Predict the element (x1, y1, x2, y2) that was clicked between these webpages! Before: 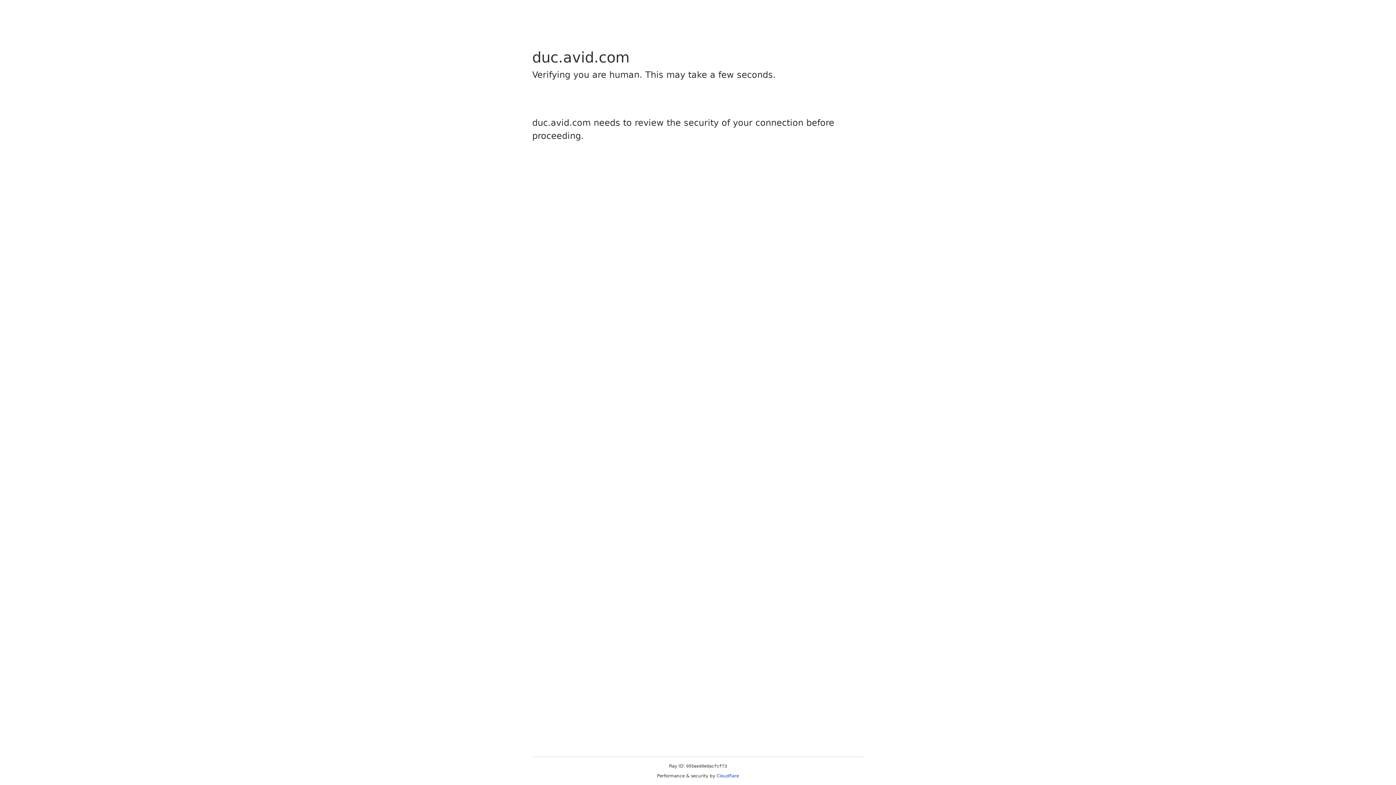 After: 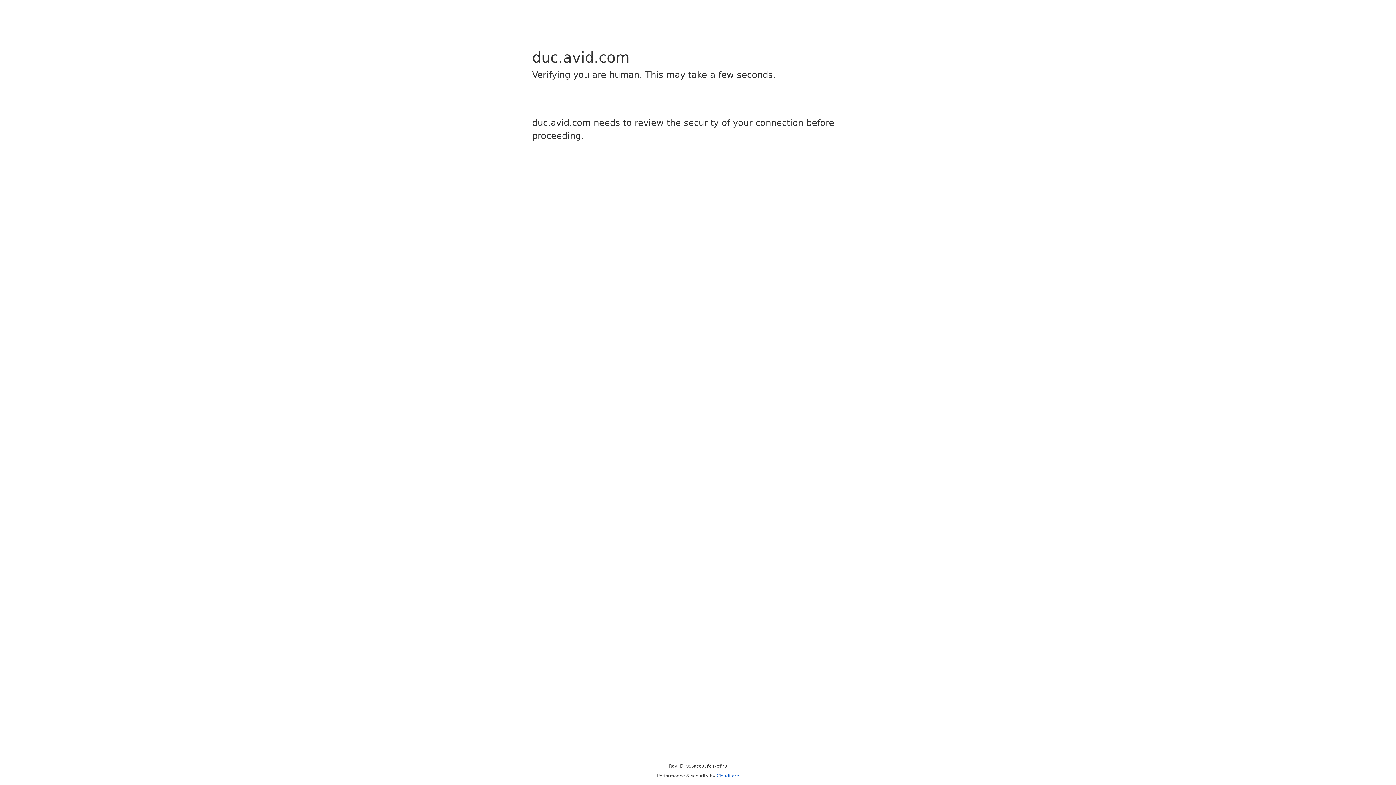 Action: label: Cloudflare bbox: (716, 773, 739, 778)